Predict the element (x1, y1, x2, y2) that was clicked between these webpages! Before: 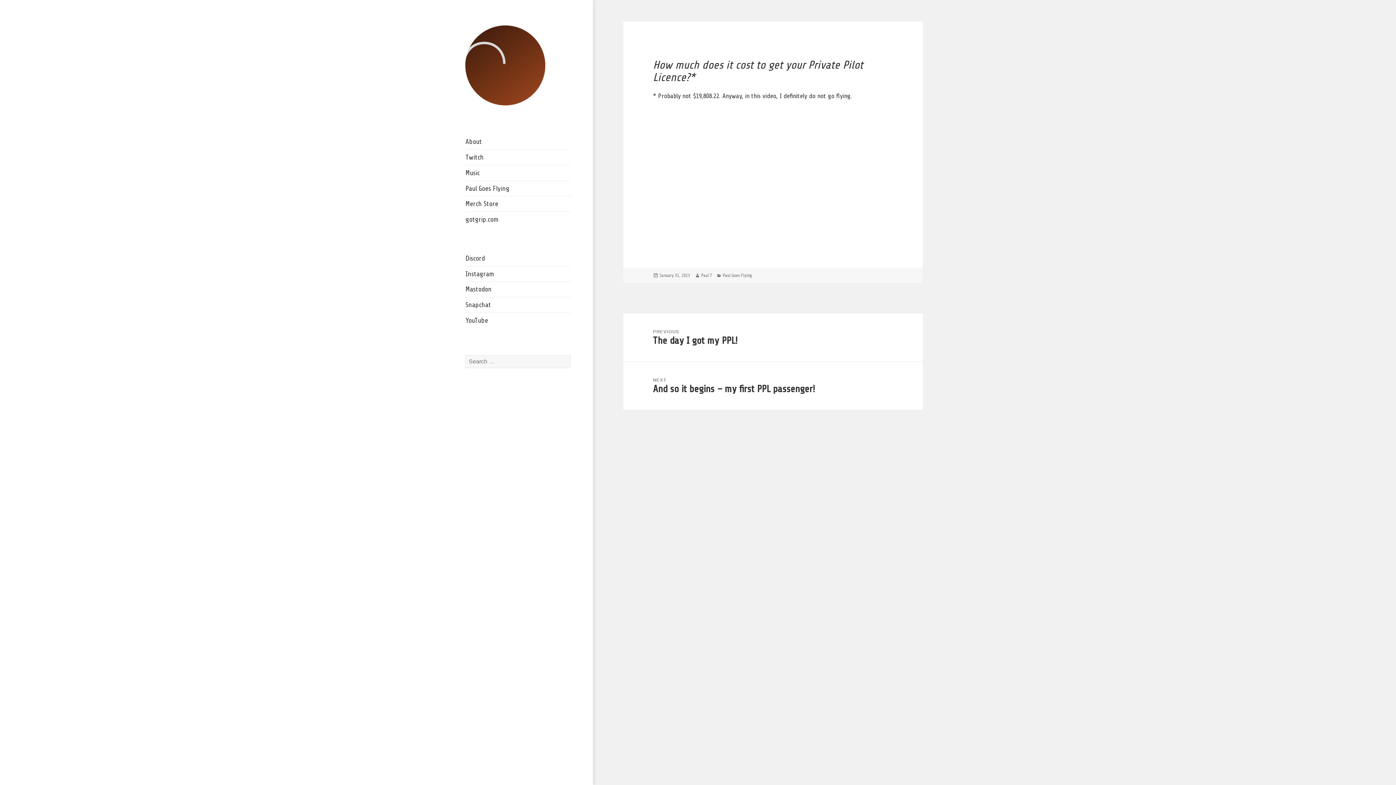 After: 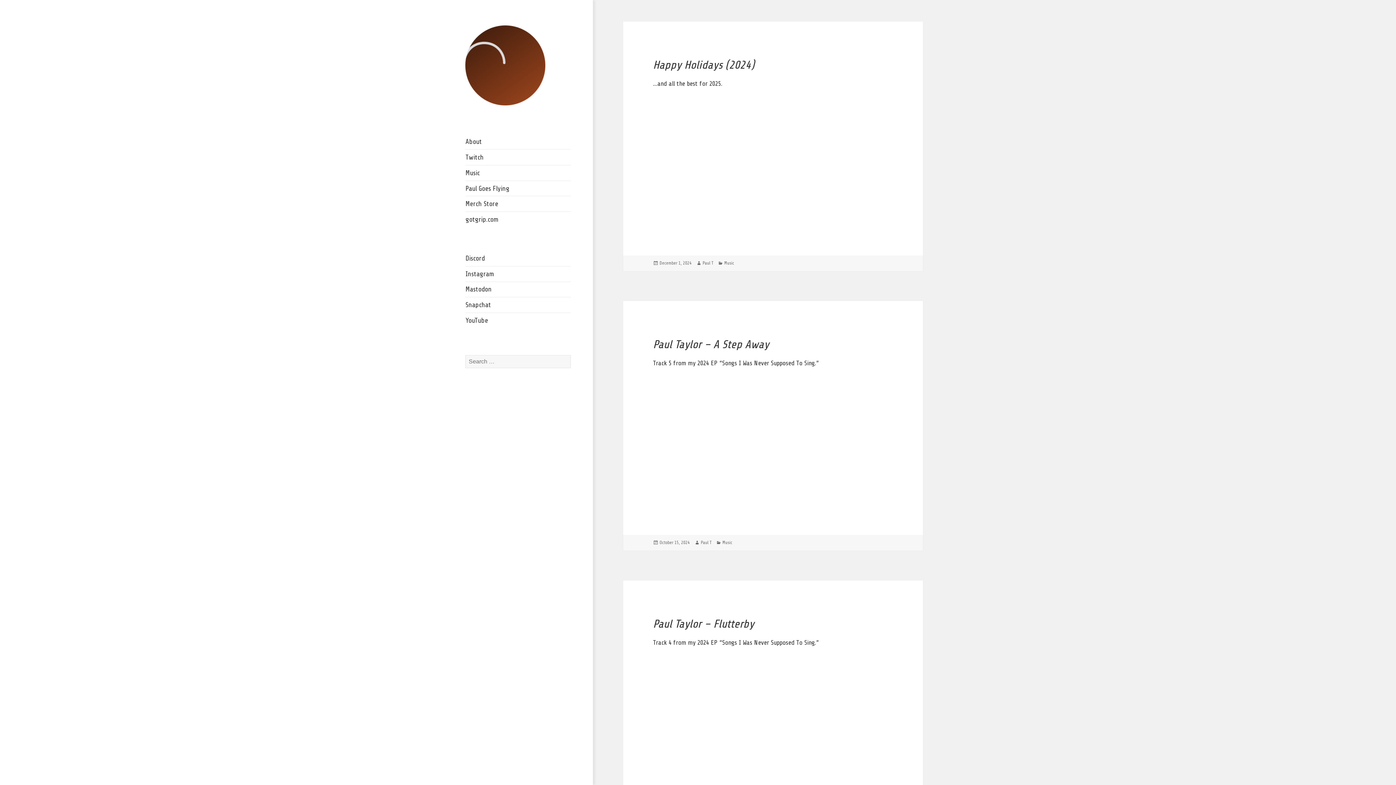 Action: bbox: (465, 61, 545, 68)